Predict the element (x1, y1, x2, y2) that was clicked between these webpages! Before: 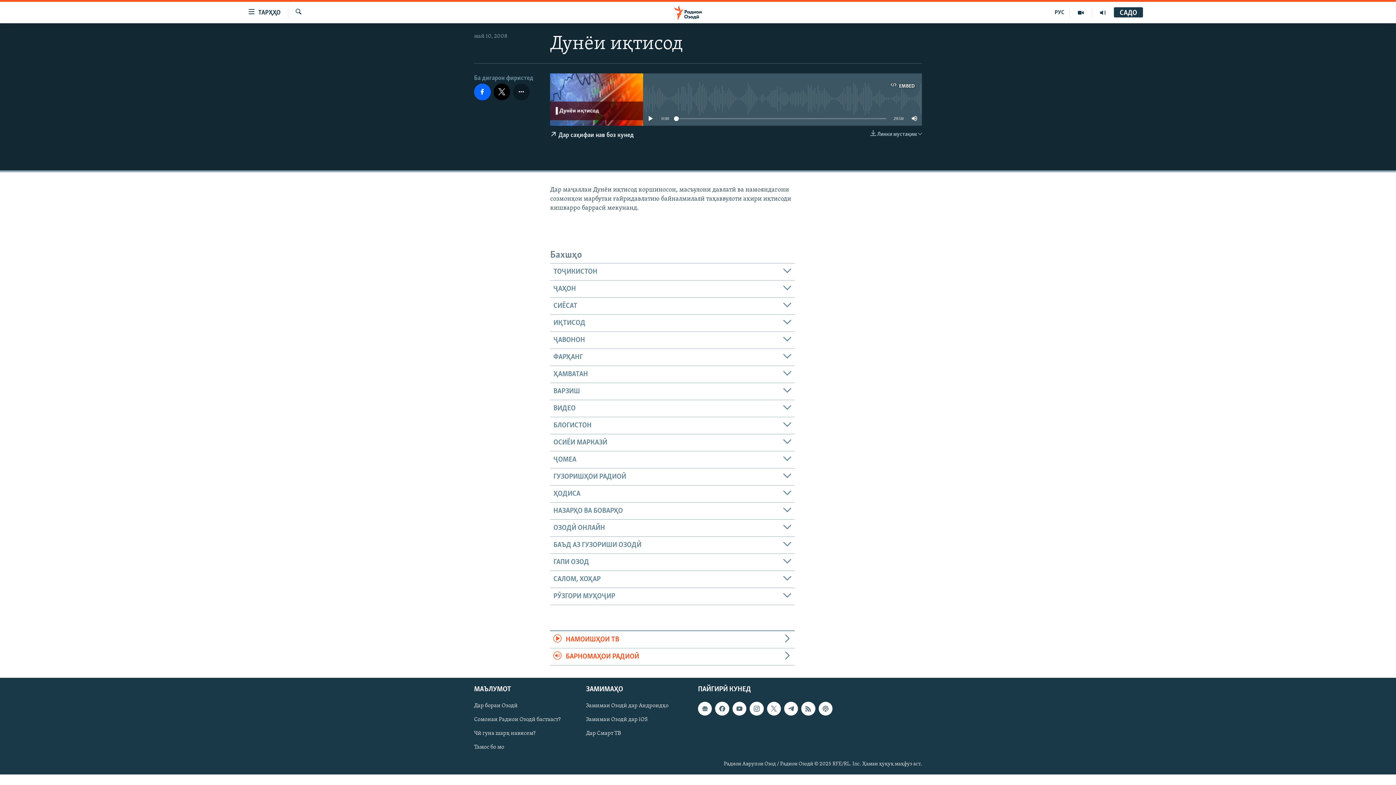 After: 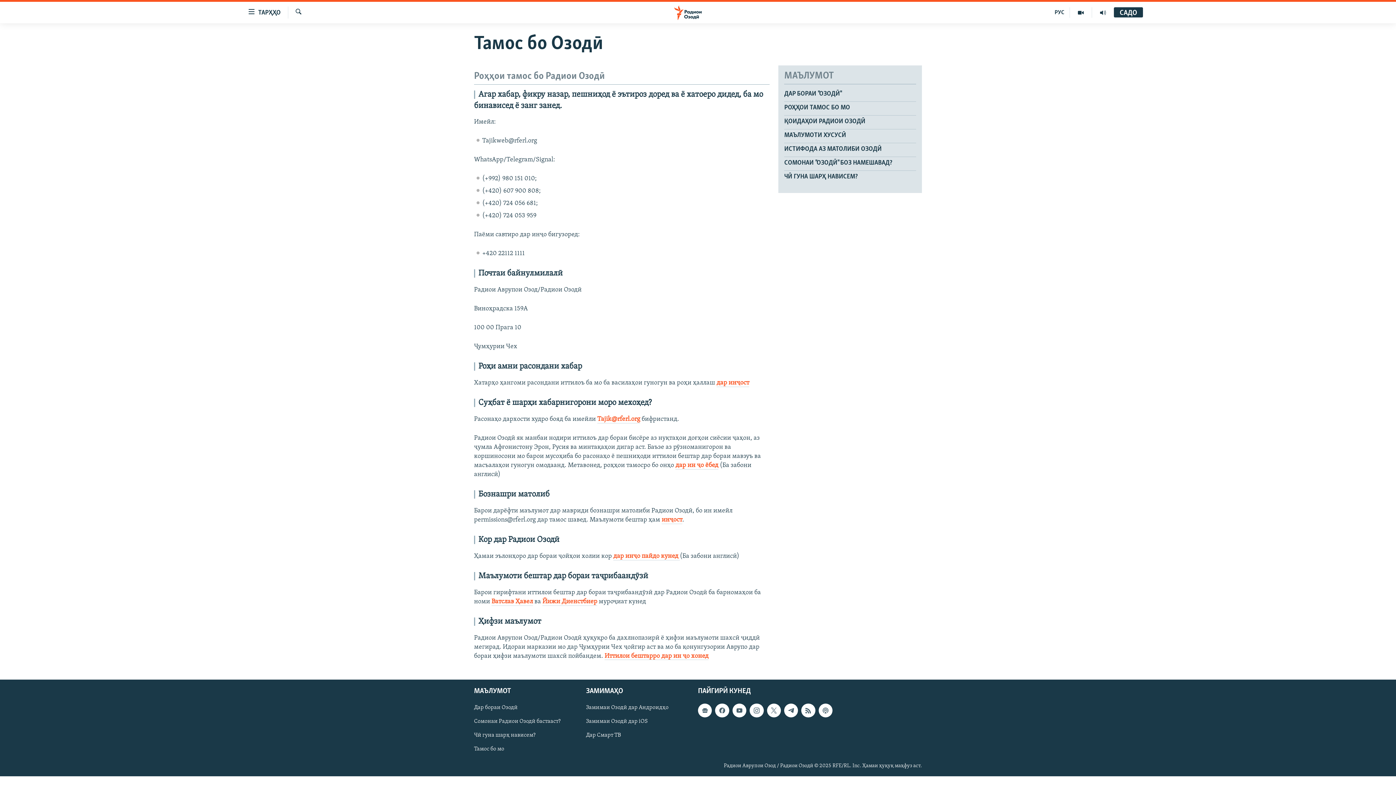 Action: label: Тамос бо мо bbox: (474, 743, 581, 751)